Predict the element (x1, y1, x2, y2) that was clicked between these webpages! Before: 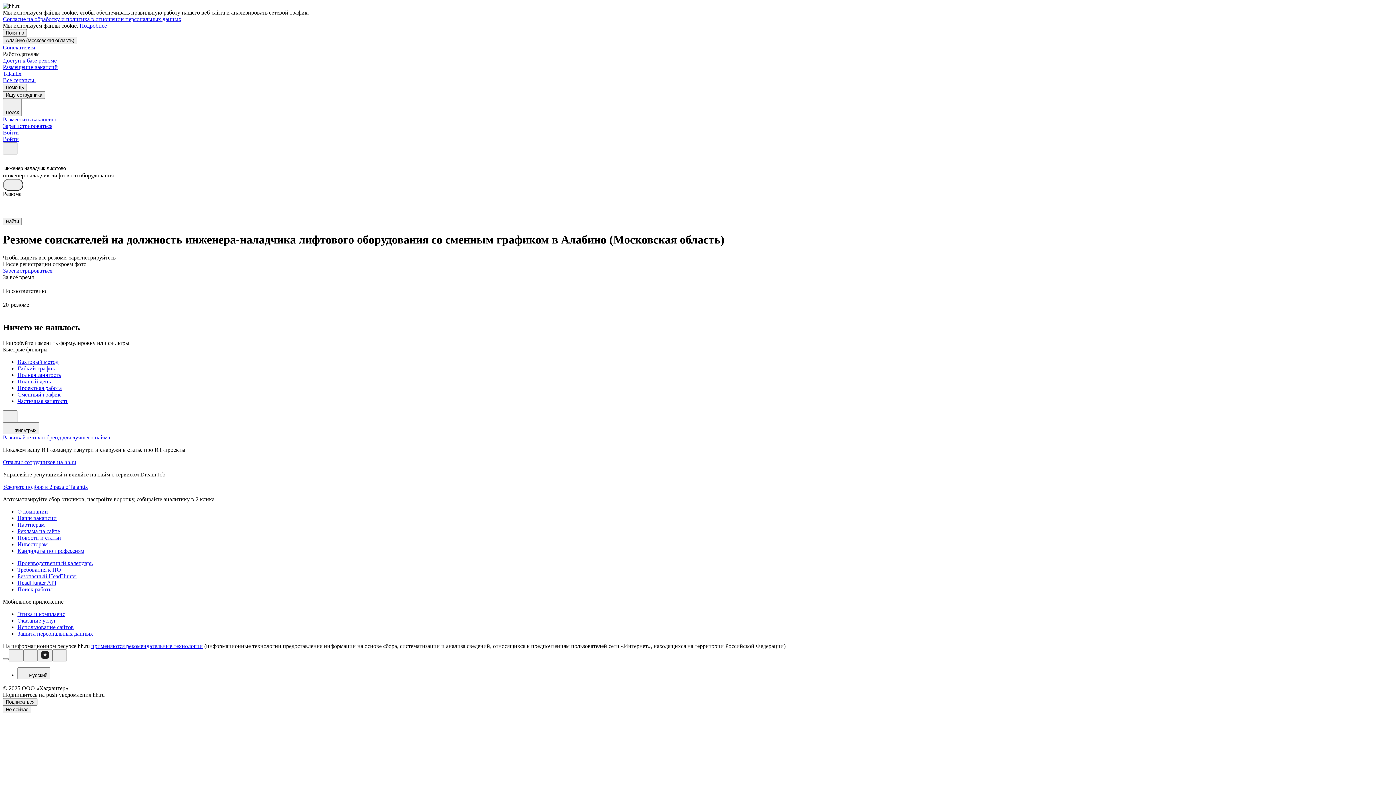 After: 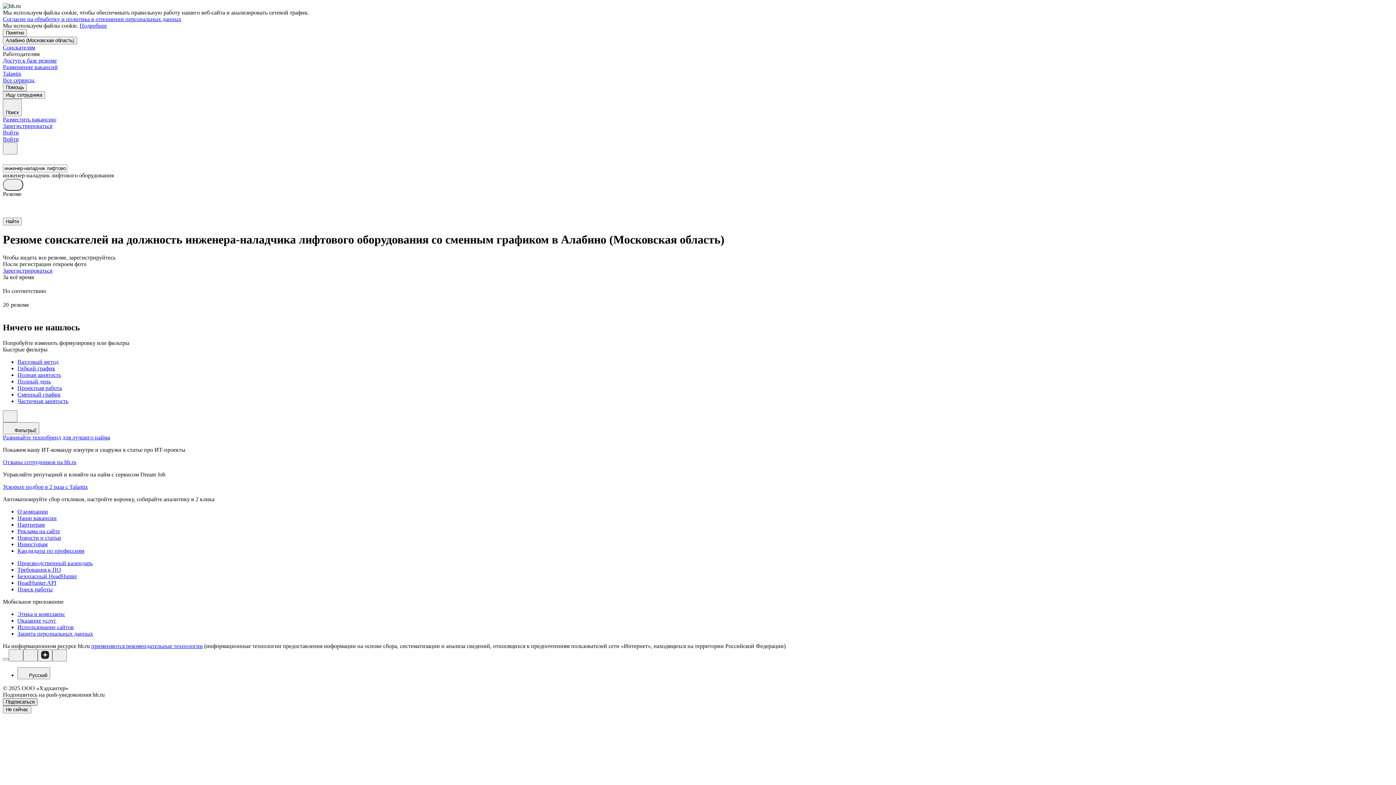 Action: label: Подписаться bbox: (2, 698, 37, 706)